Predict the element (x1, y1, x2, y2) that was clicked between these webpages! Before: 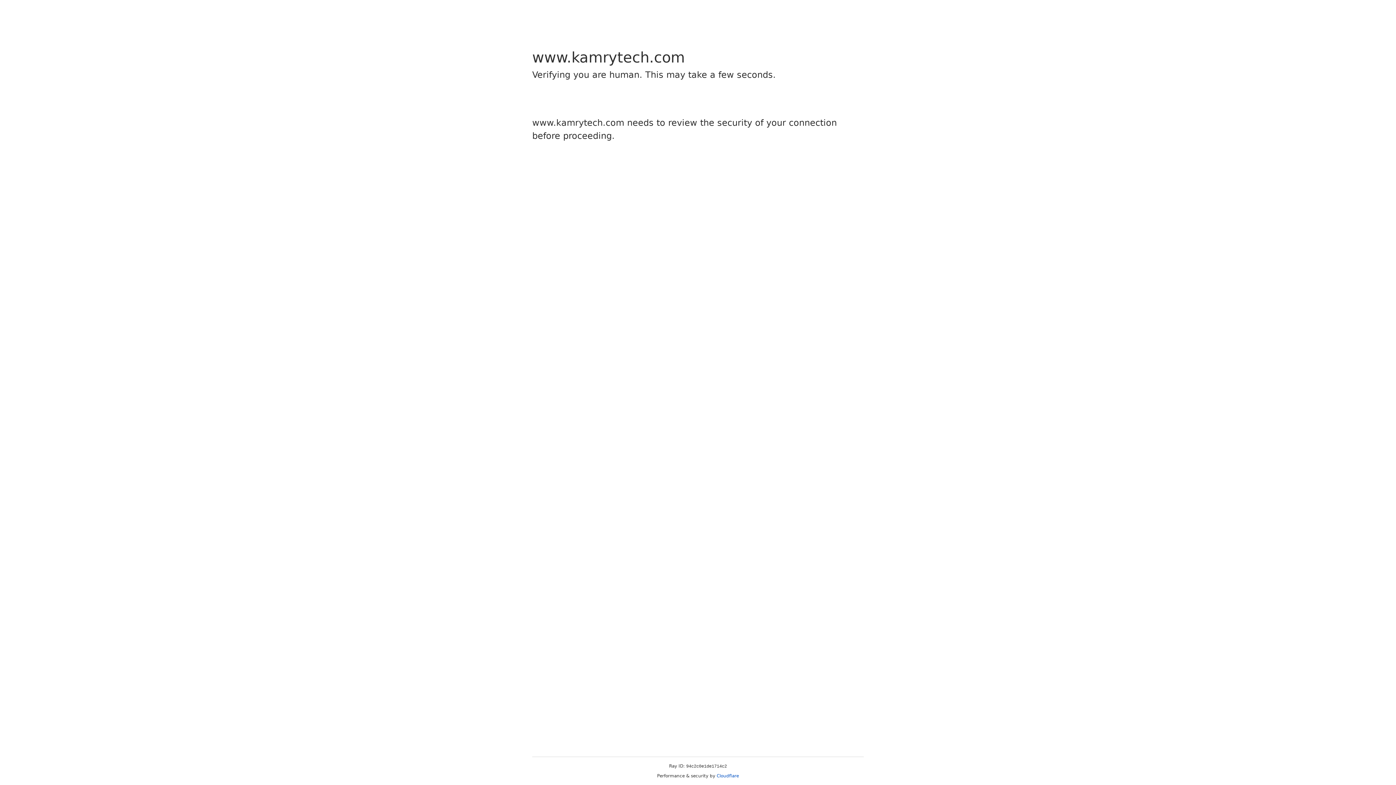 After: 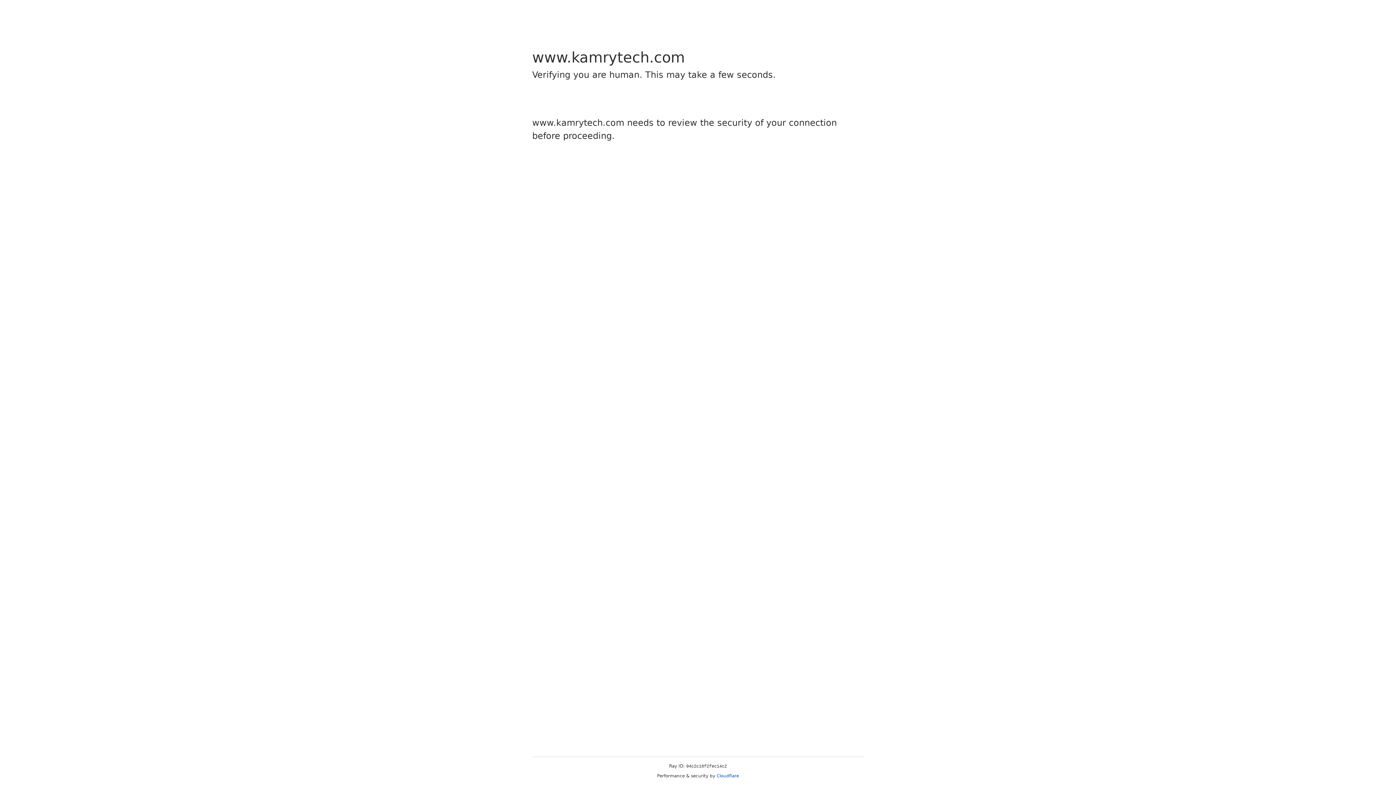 Action: bbox: (716, 773, 739, 778) label: Cloudflare